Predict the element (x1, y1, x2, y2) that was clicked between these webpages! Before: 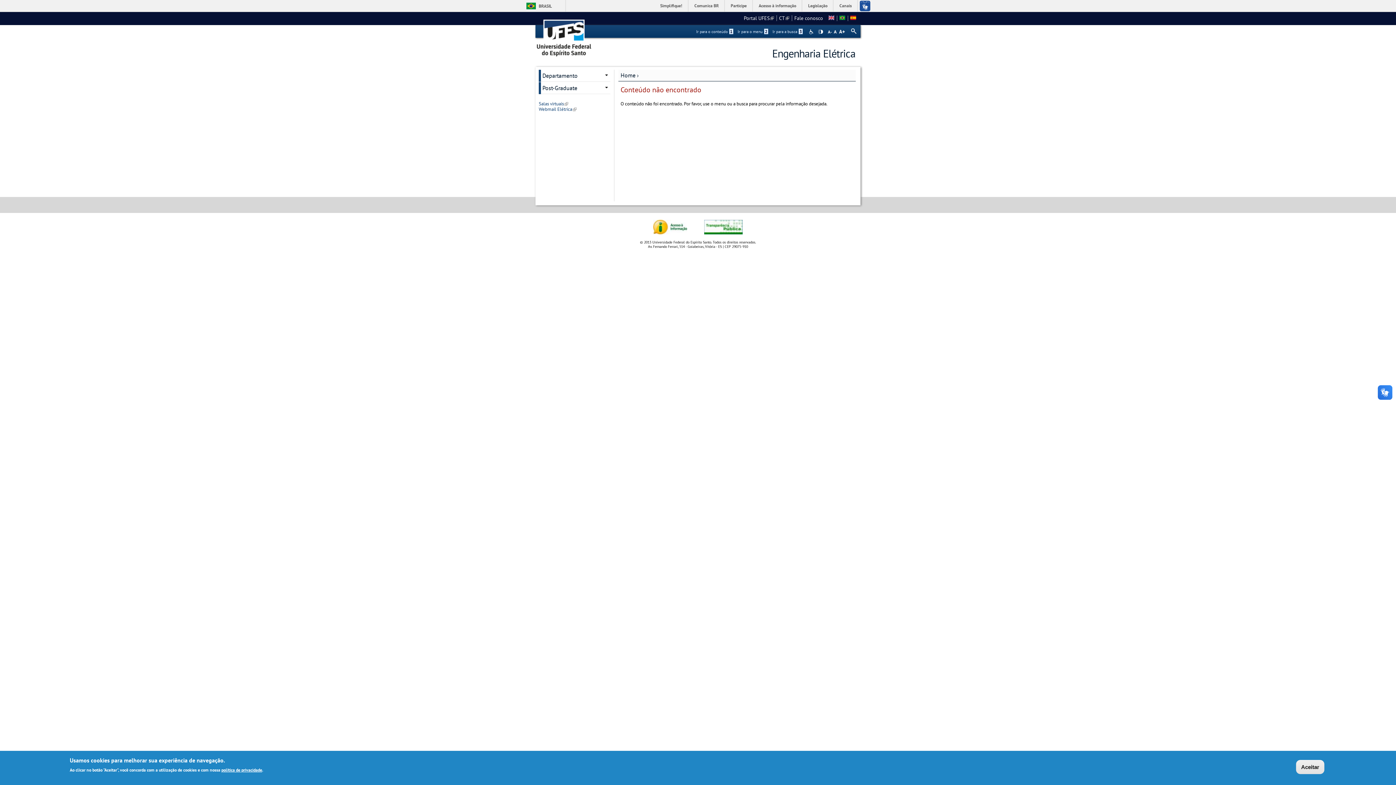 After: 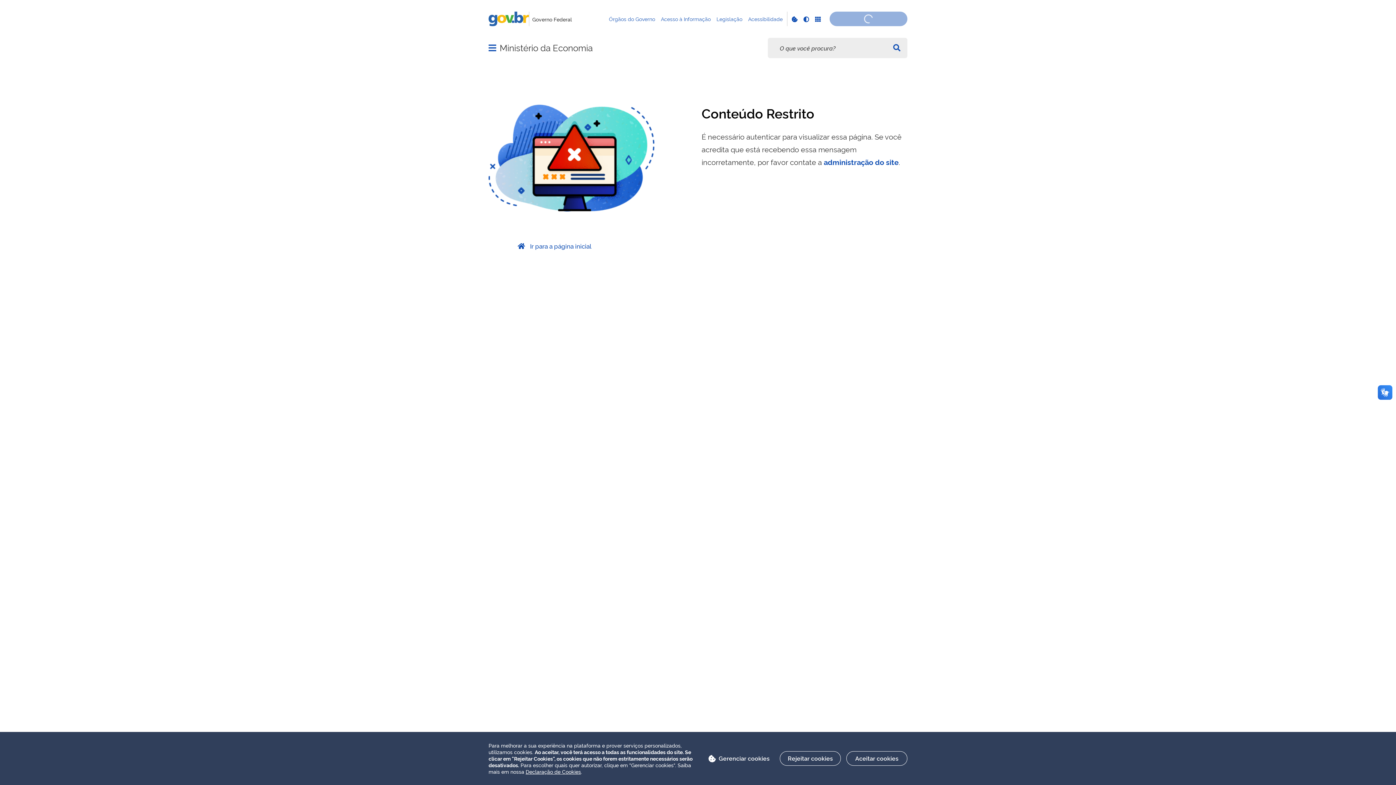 Action: label: Simplifique! bbox: (655, 0, 688, 11)